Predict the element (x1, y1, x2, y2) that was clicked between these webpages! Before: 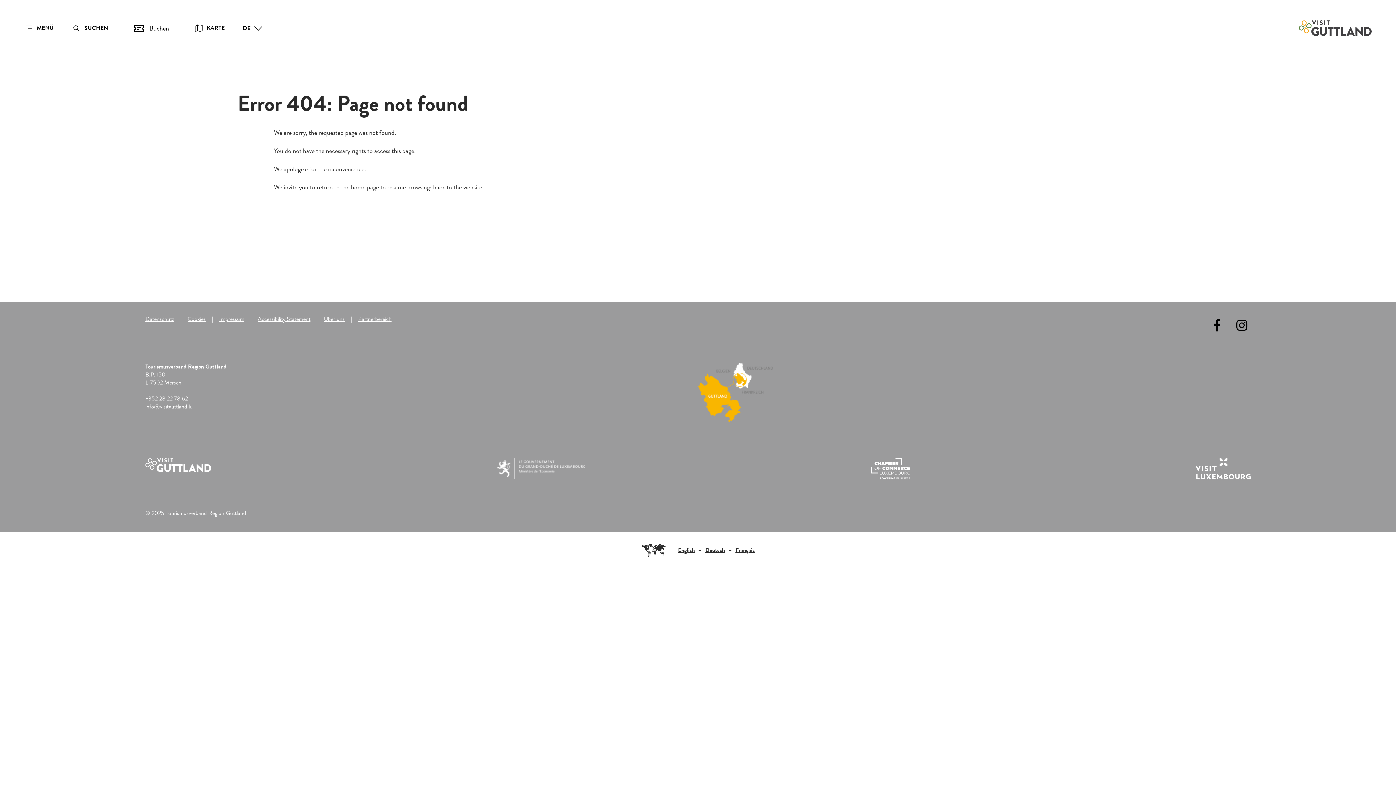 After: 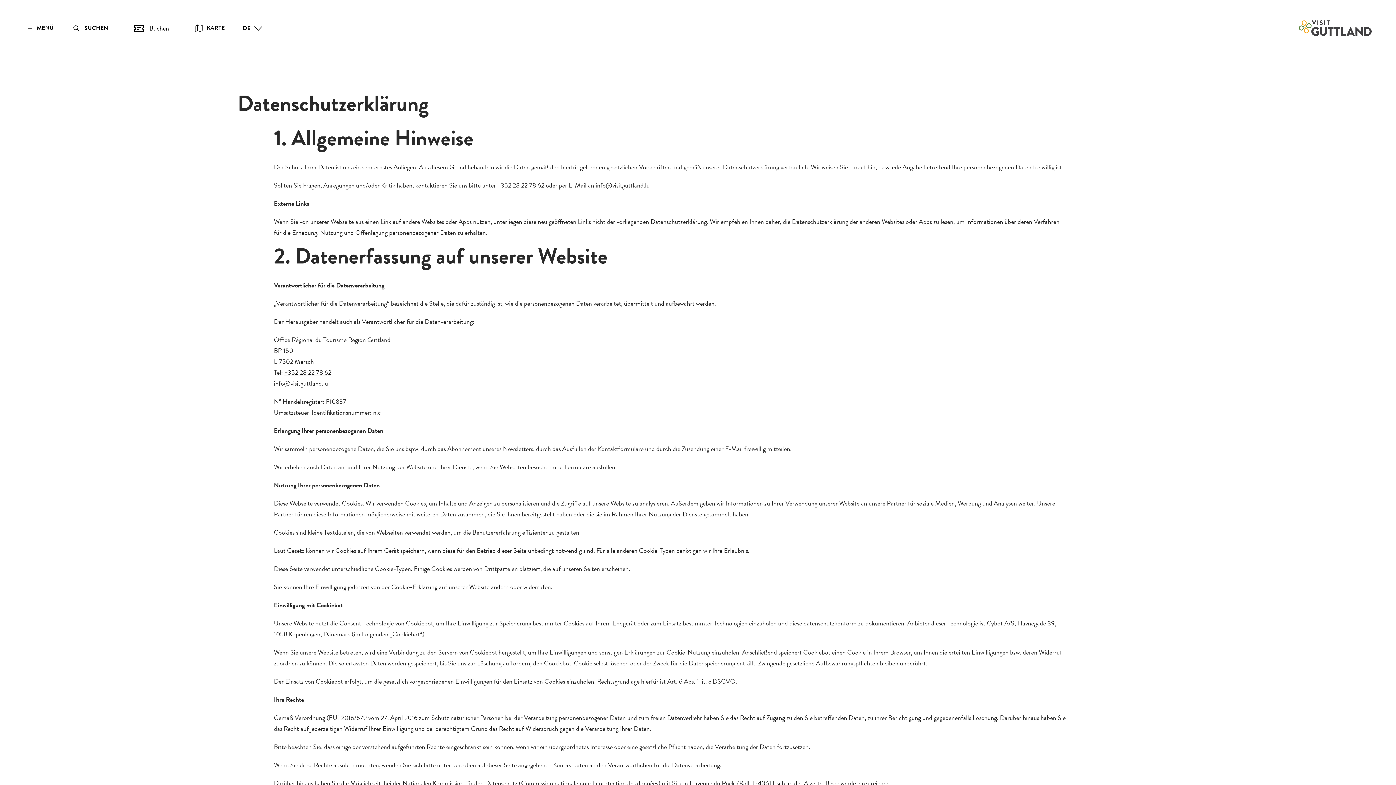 Action: label: Datenschutz bbox: (145, 314, 174, 324)